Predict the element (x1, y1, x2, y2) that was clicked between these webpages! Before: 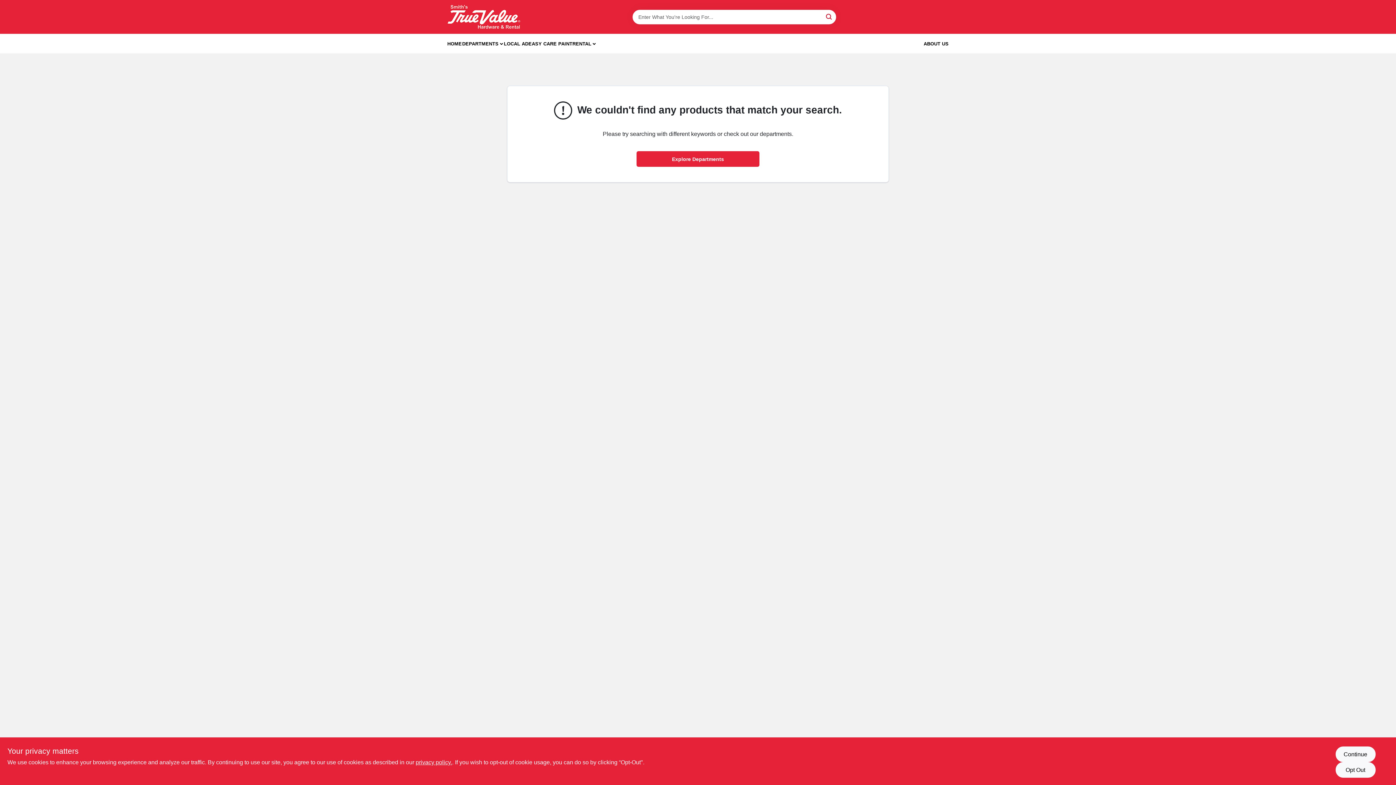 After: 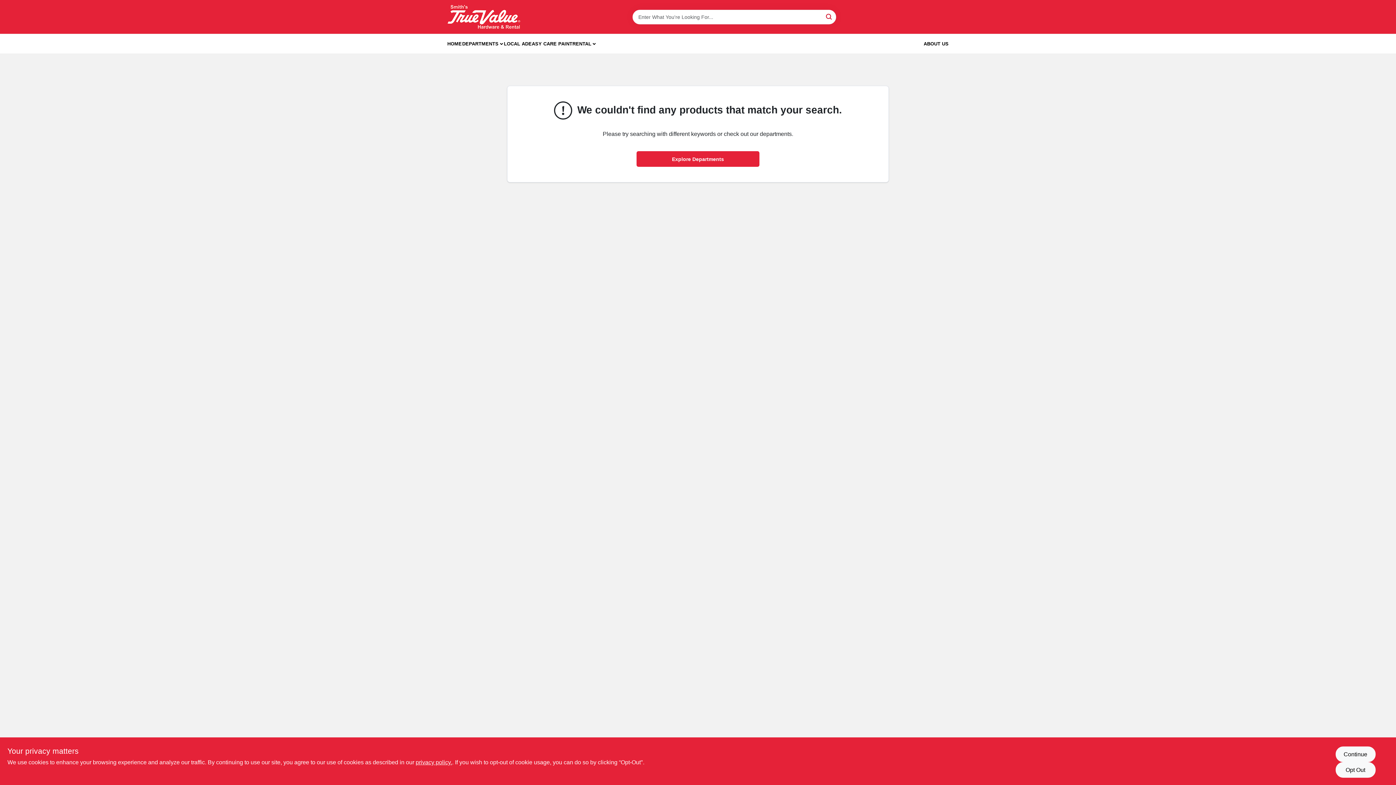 Action: bbox: (447, 5, 520, 28) label: Smith's Hardware & Rental Home